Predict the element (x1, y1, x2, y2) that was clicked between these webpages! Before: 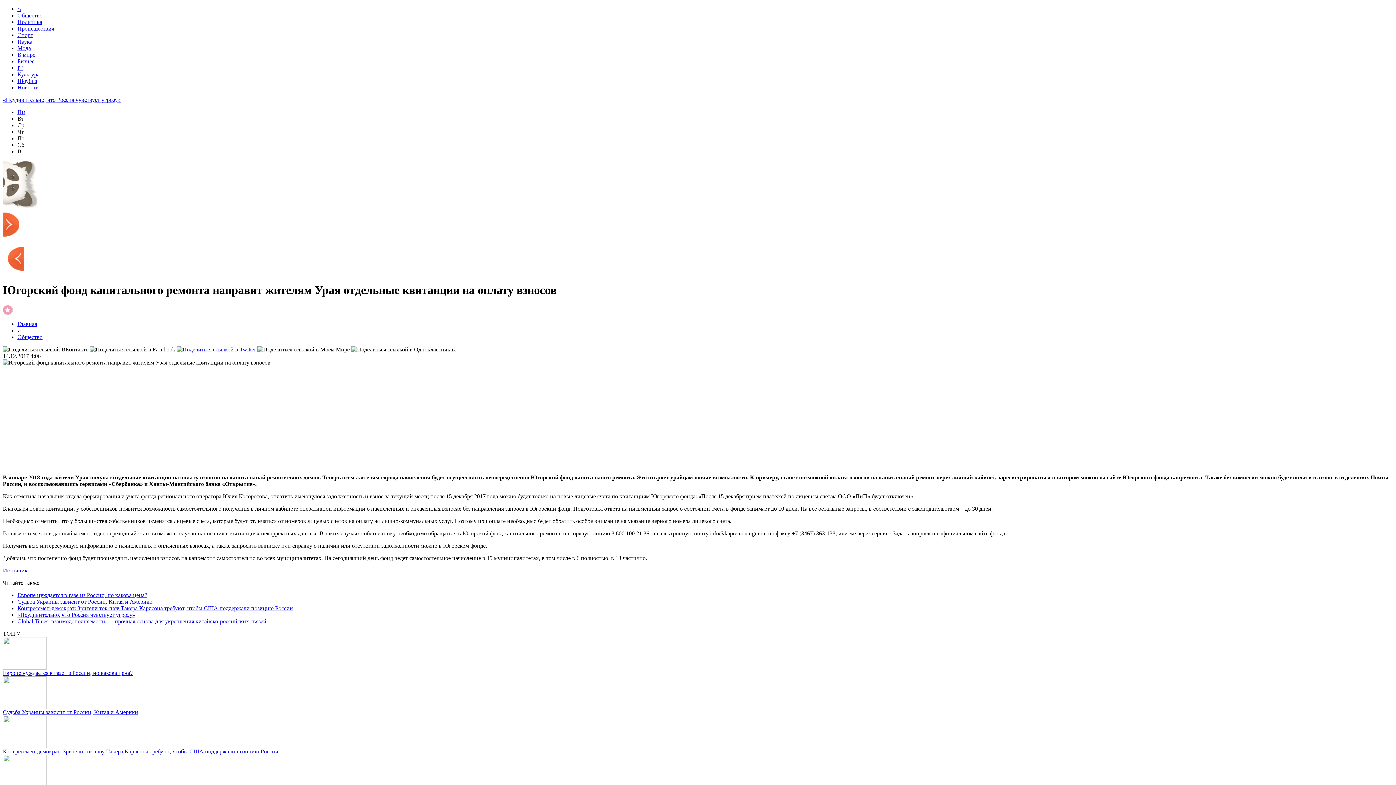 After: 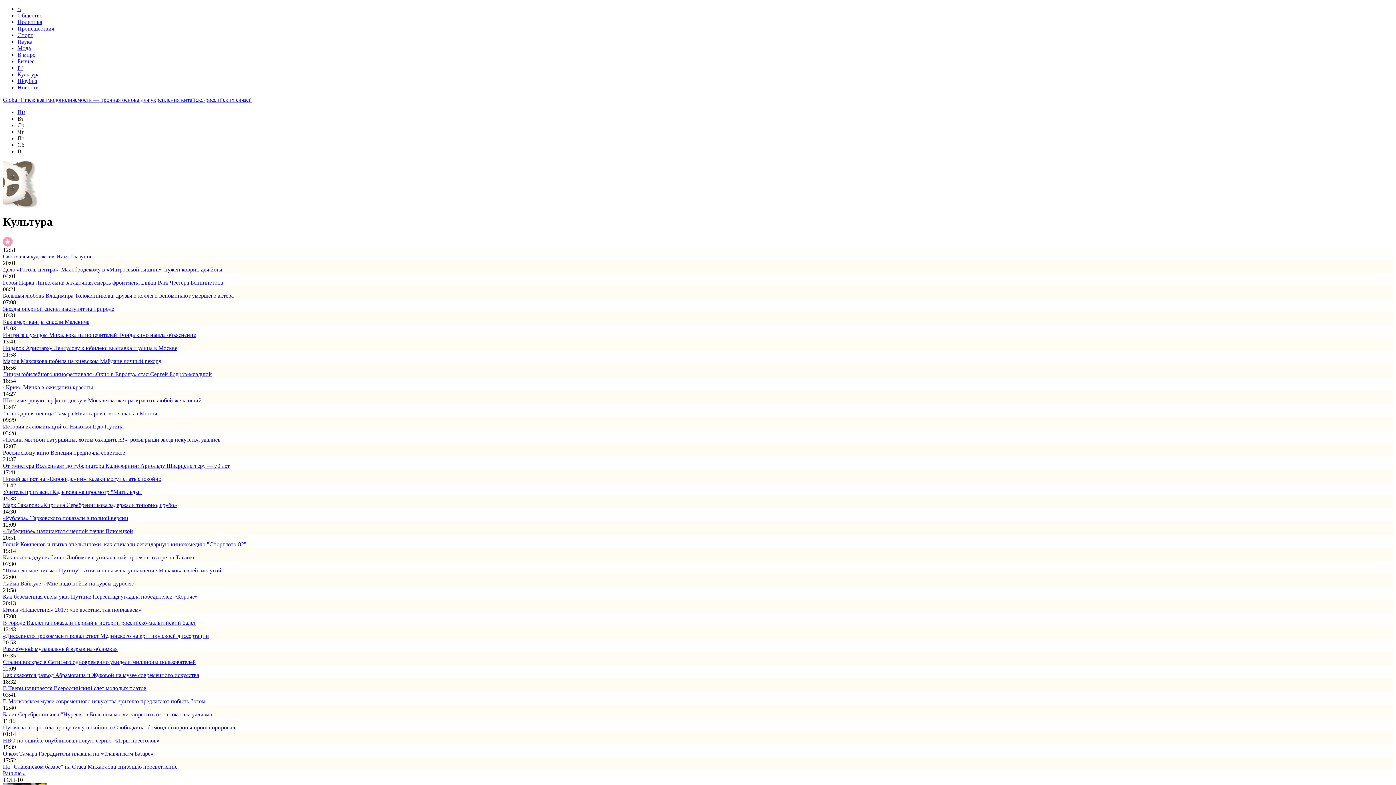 Action: bbox: (17, 71, 39, 77) label: Культура